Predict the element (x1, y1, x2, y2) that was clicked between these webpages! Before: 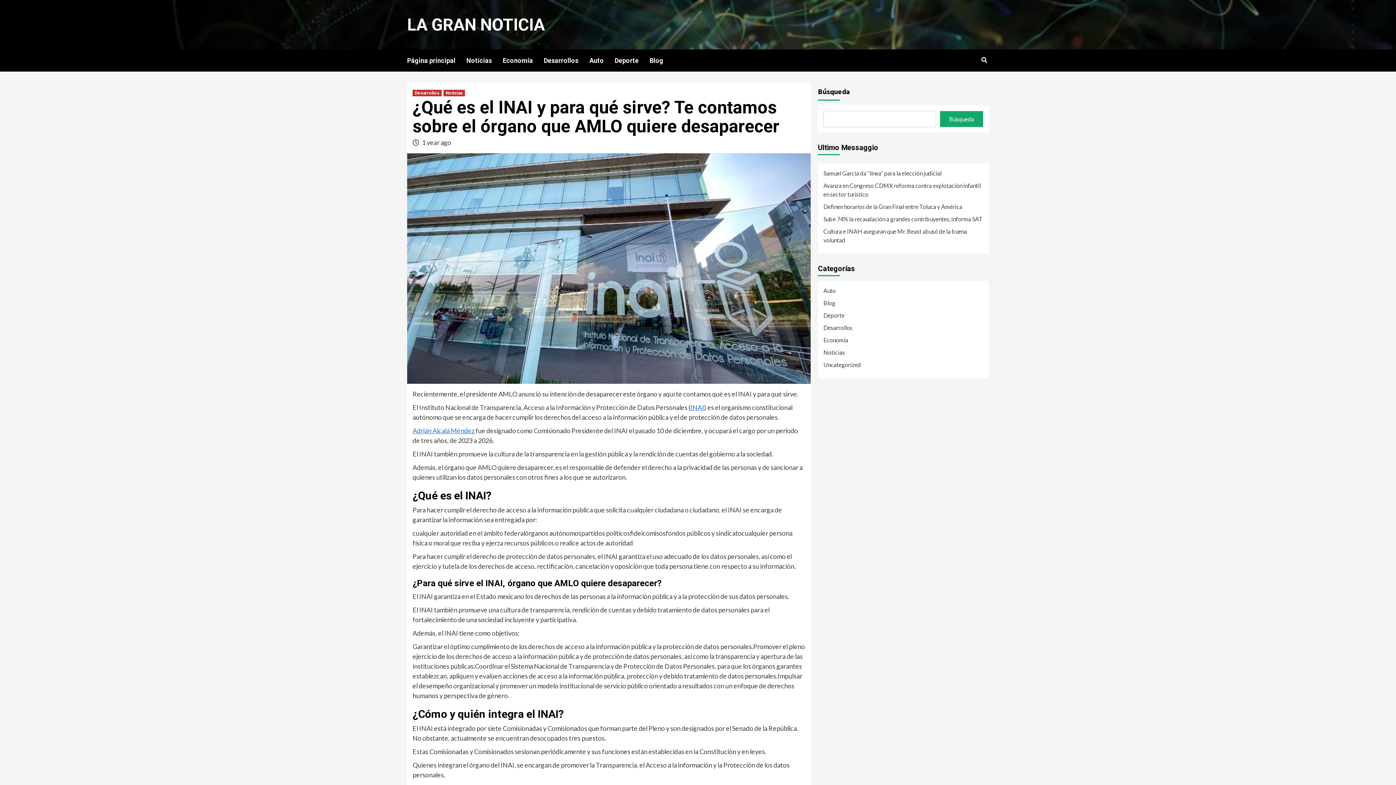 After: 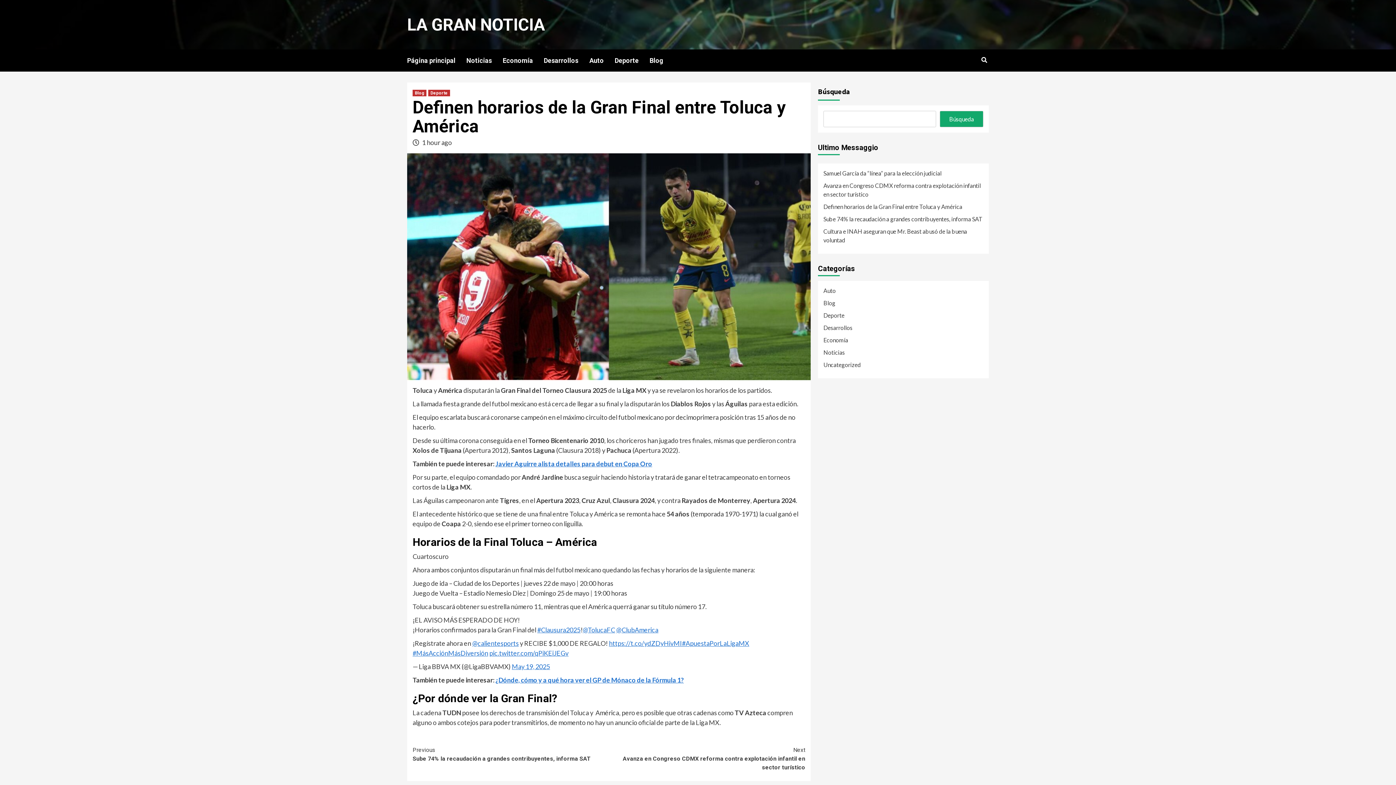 Action: bbox: (823, 202, 983, 214) label: Definen horarios de la Gran Final entre Toluca y América